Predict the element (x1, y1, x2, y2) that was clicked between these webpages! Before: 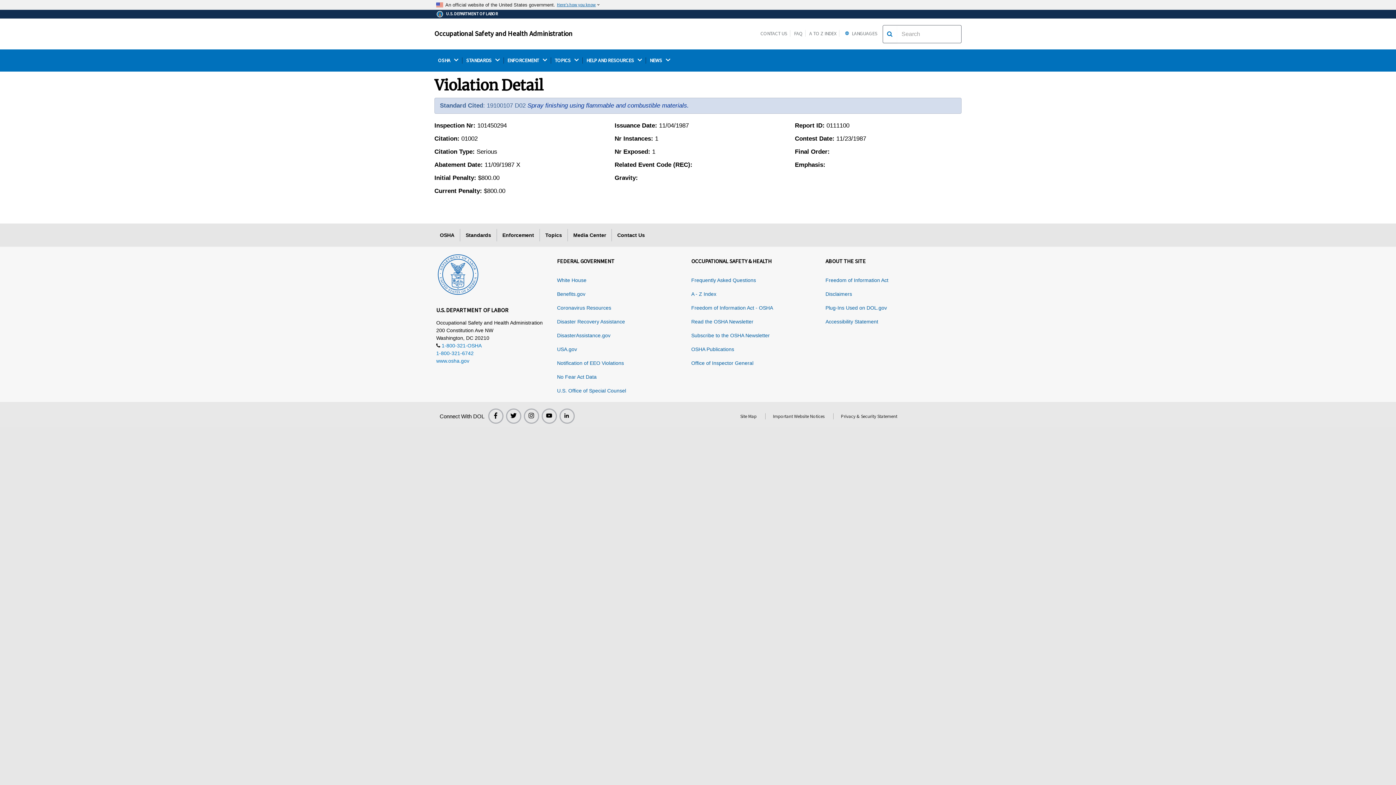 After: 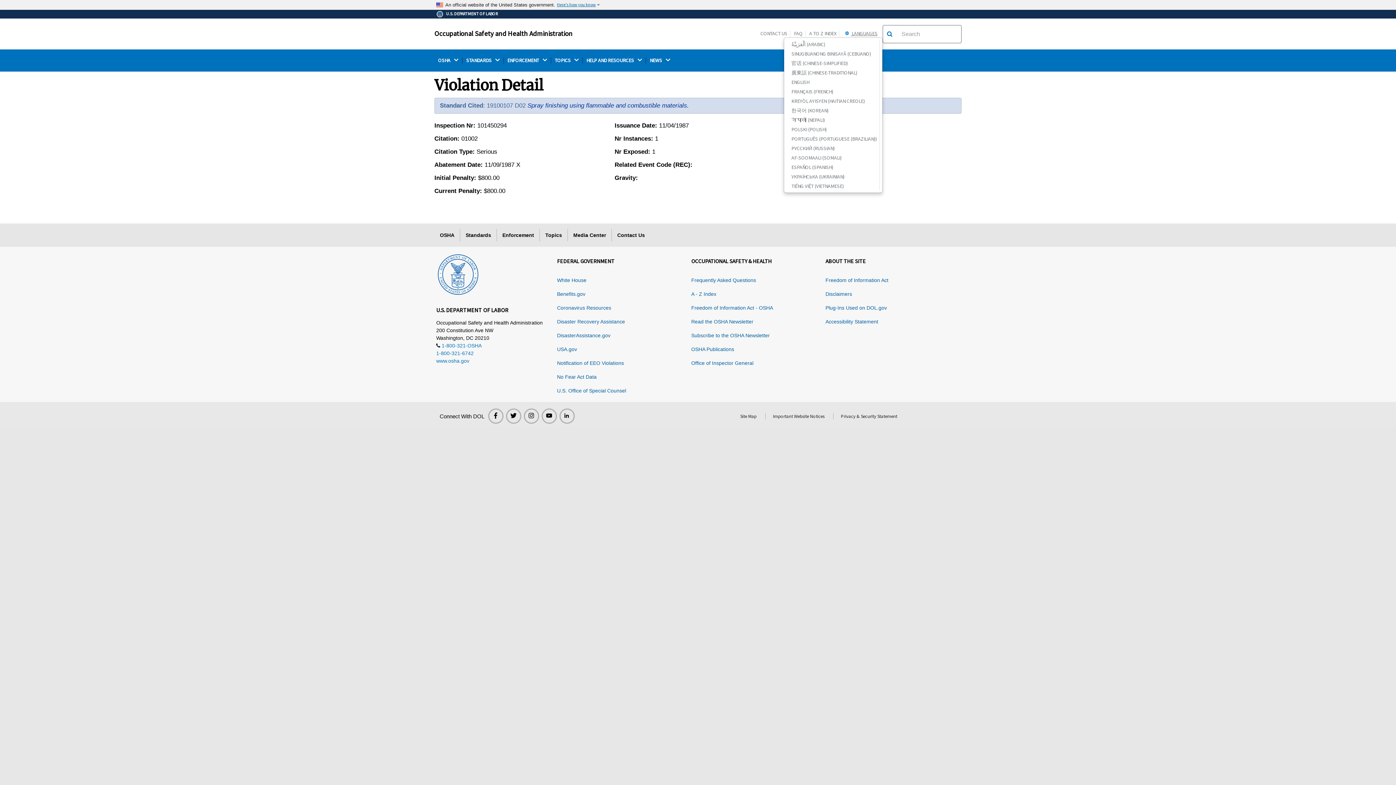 Action: label:  LANGUAGES bbox: (843, 30, 880, 36)